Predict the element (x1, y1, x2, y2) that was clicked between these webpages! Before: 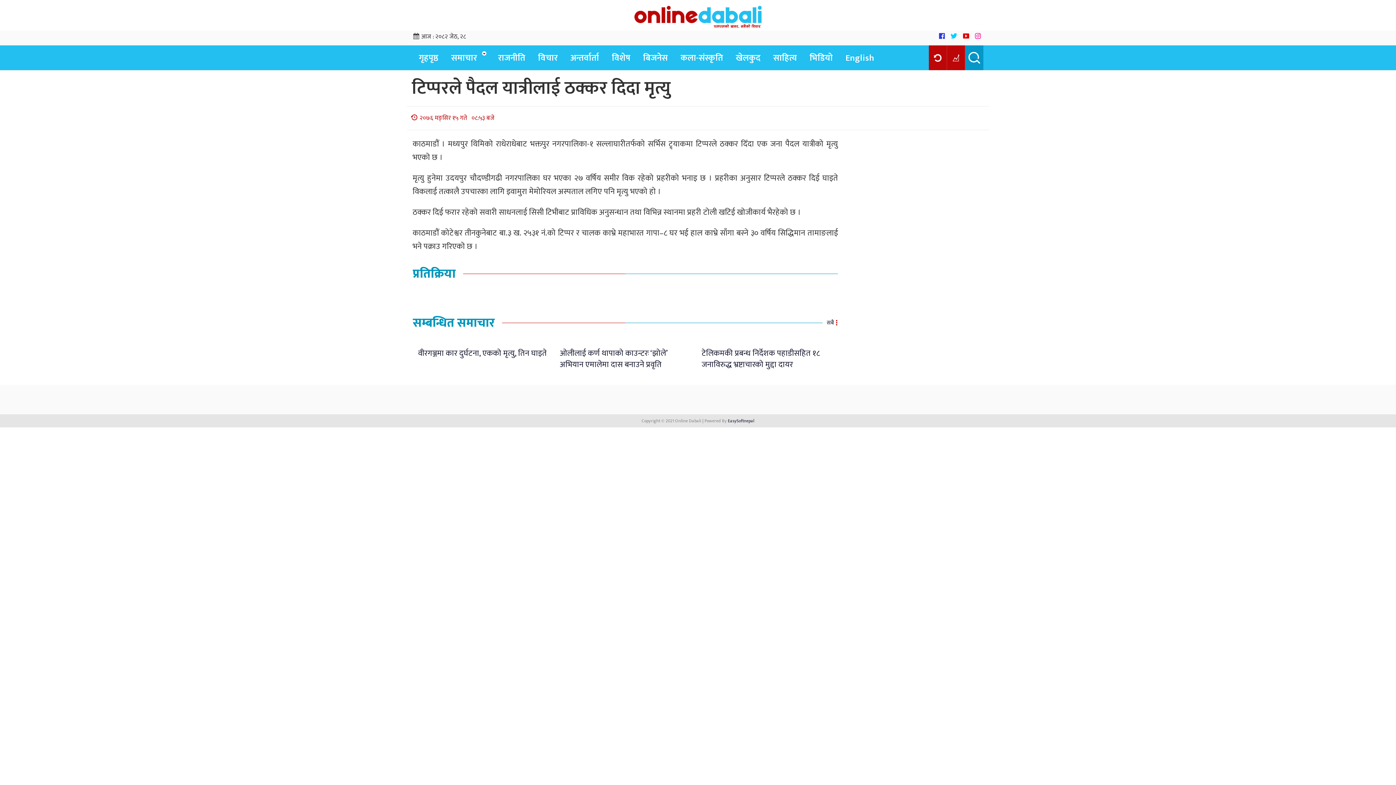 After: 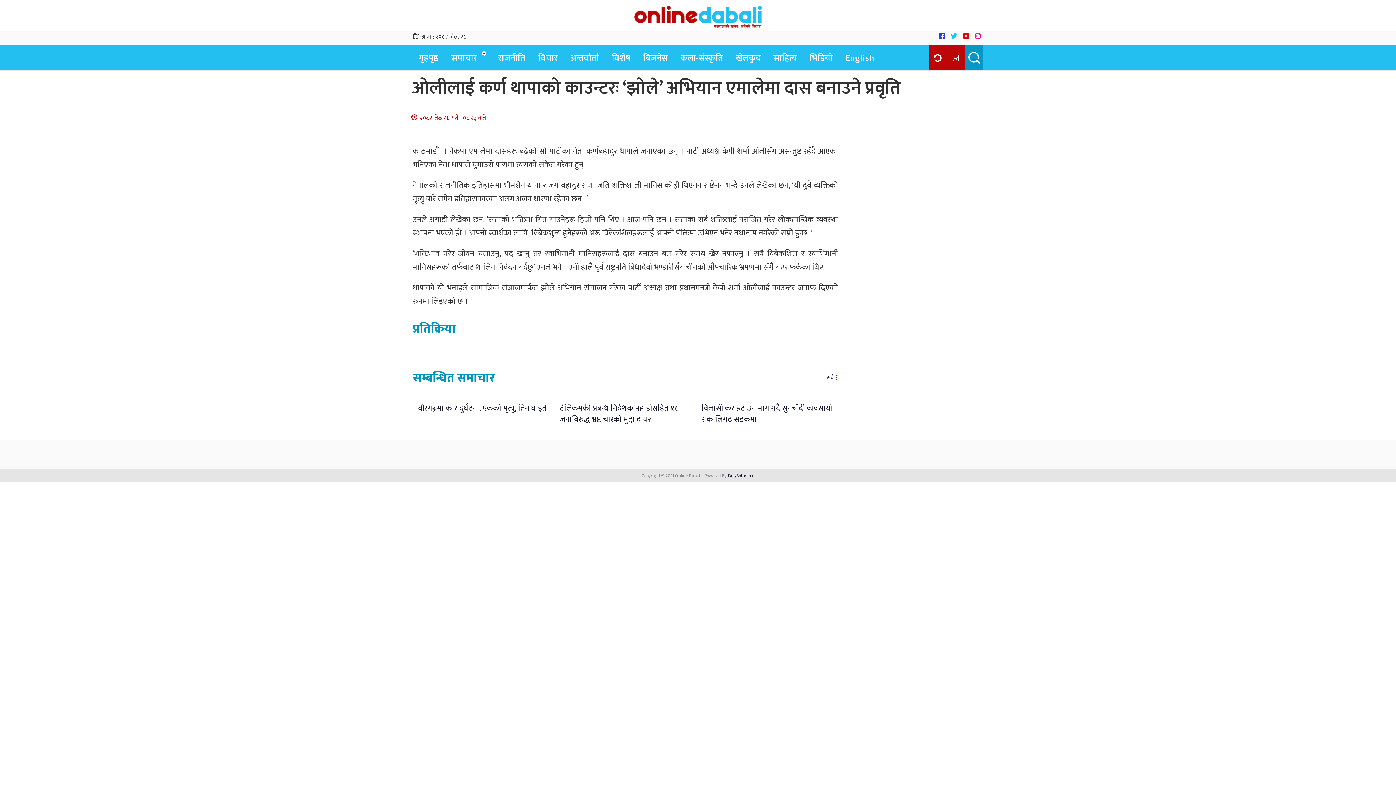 Action: bbox: (560, 346, 667, 371) label: ओलीलाई कर्ण थापाको काउन्टरः ‘झोले’ अभियान एमालेमा दास बनाउने प्रवृति